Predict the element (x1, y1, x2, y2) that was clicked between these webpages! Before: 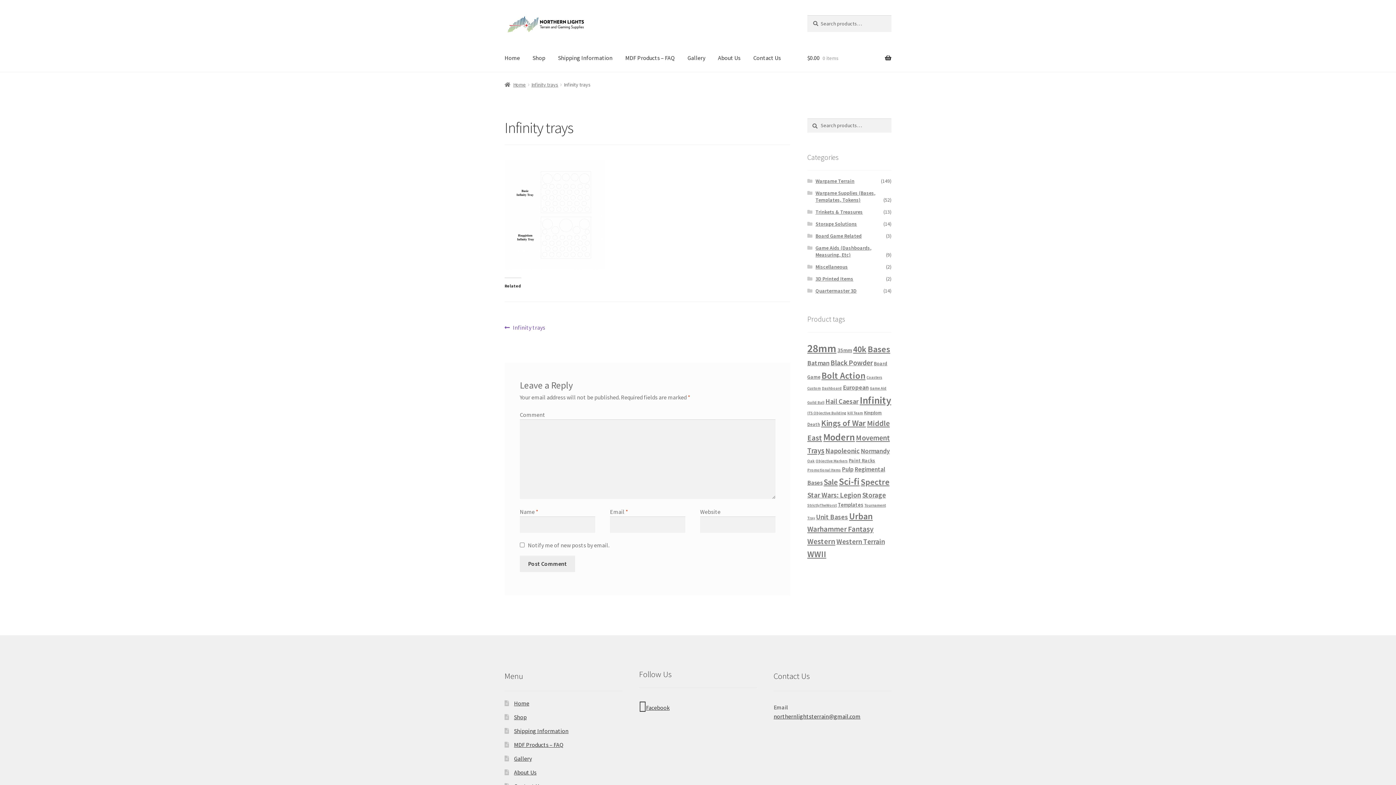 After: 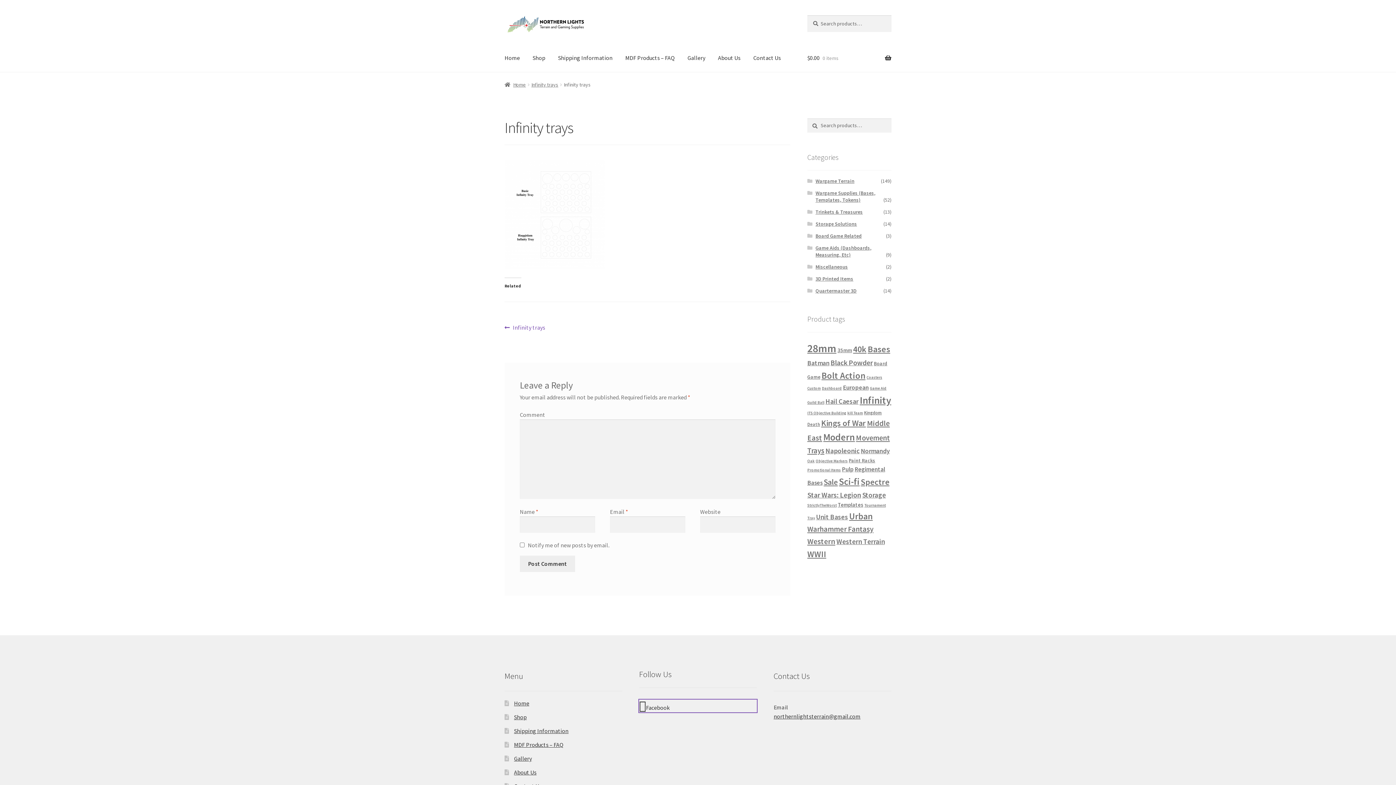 Action: label: Facebook bbox: (639, 700, 757, 712)